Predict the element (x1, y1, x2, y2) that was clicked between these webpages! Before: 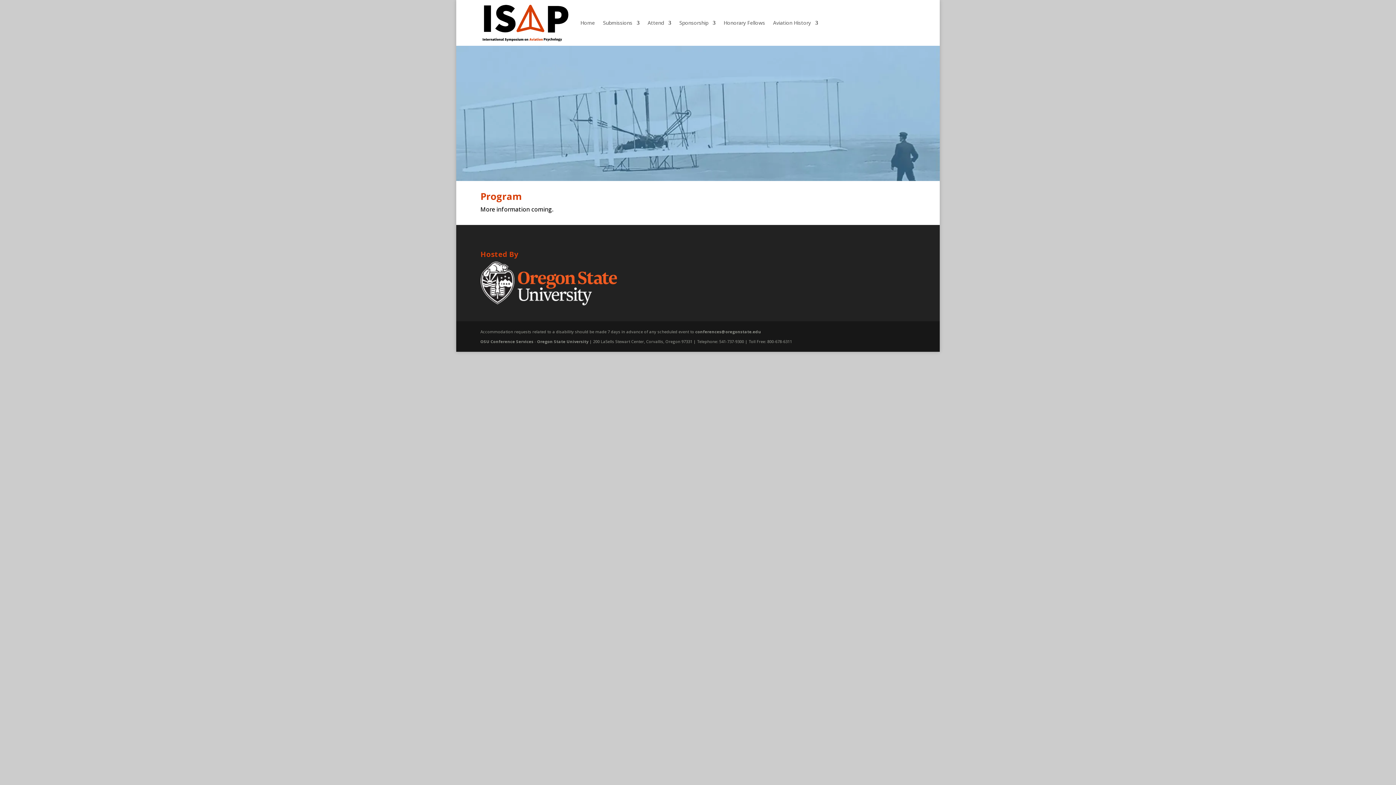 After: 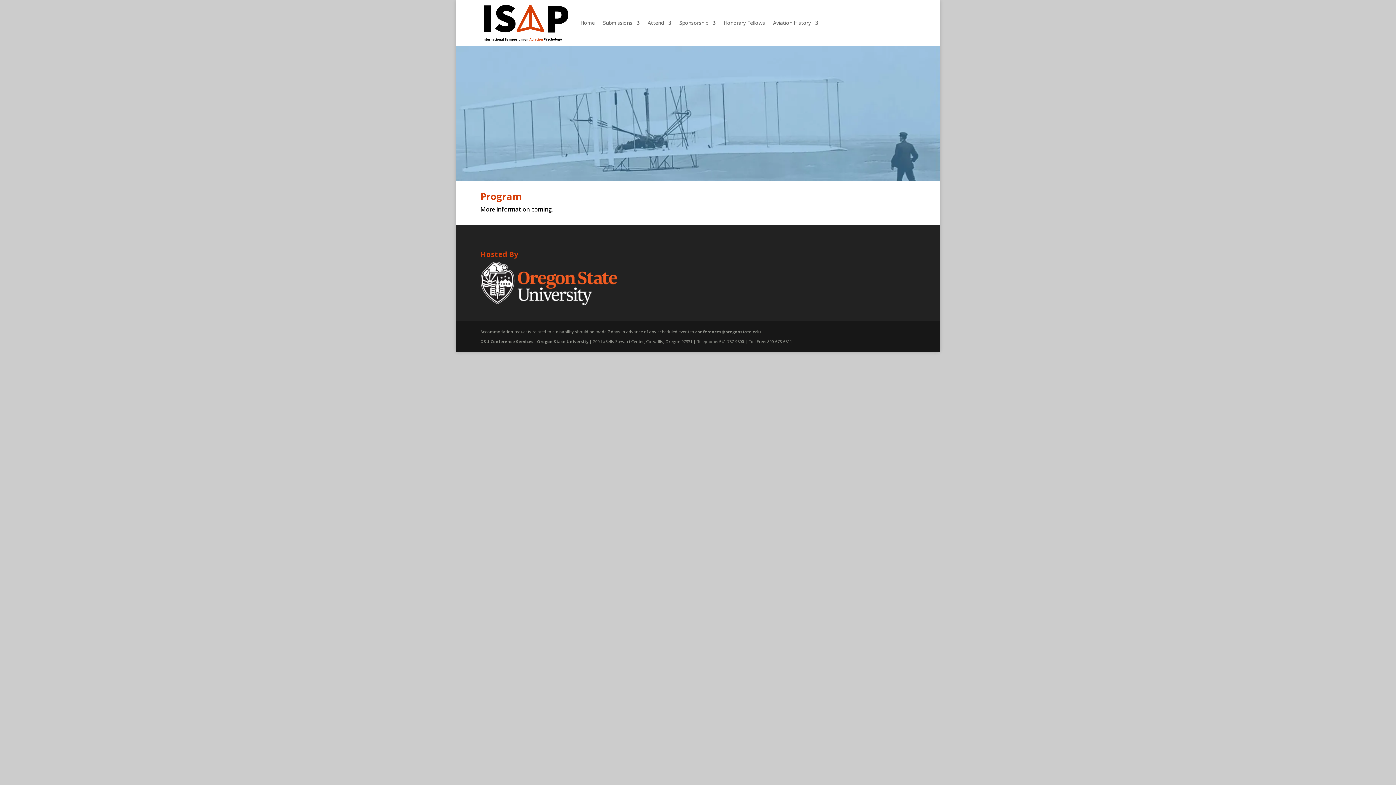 Action: bbox: (480, 299, 616, 307)